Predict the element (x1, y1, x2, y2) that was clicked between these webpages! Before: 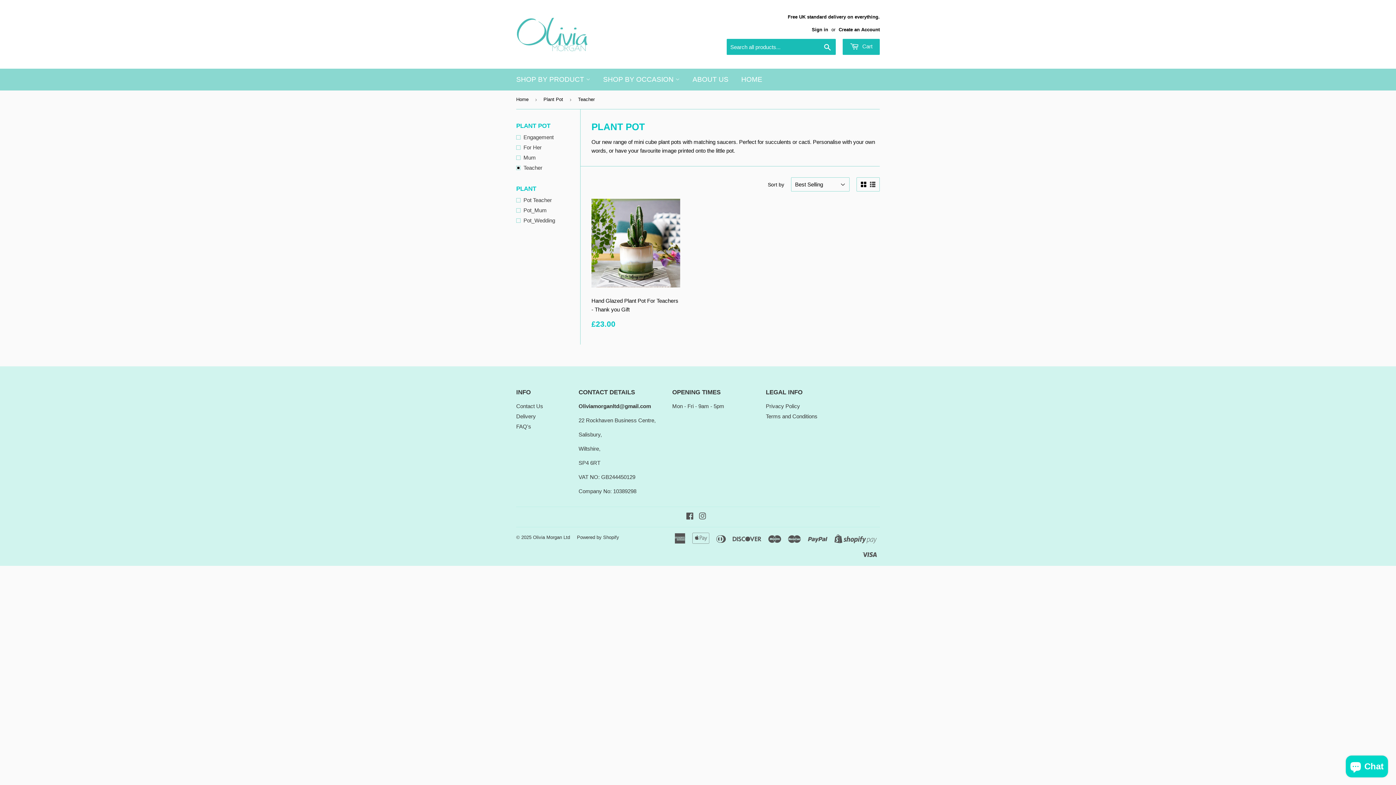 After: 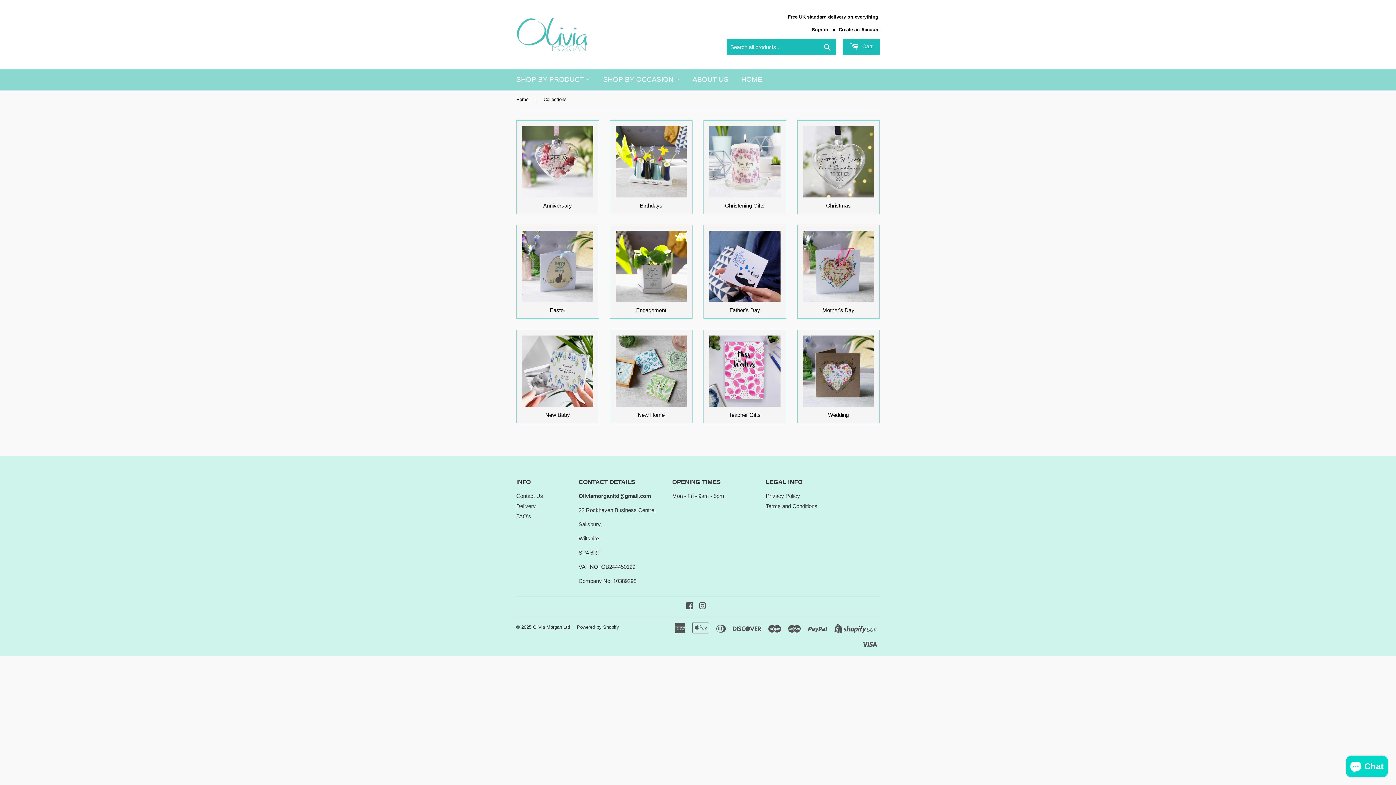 Action: bbox: (510, 68, 596, 90) label: SHOP BY PRODUCT 